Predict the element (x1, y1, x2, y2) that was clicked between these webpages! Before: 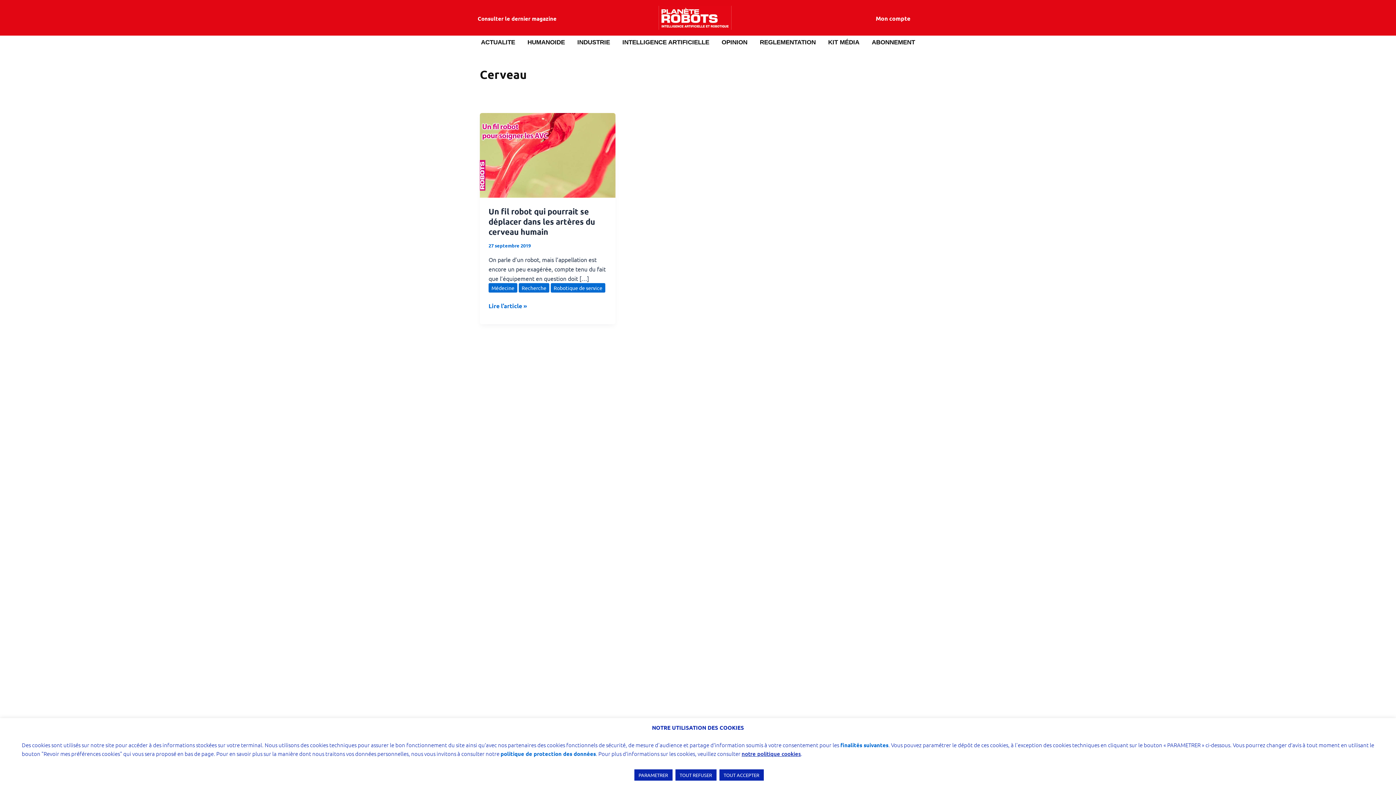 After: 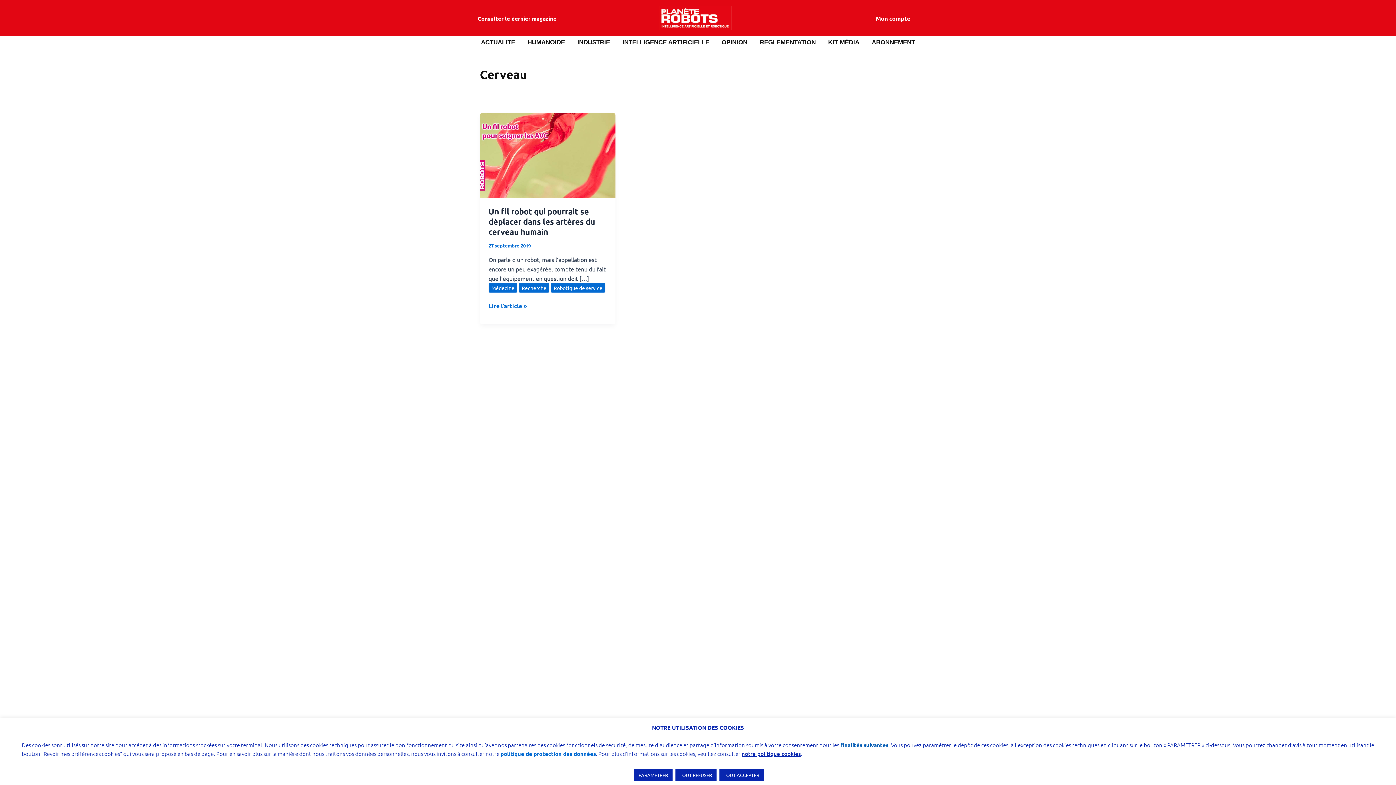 Action: bbox: (840, 741, 888, 749) label: finalités suivantes